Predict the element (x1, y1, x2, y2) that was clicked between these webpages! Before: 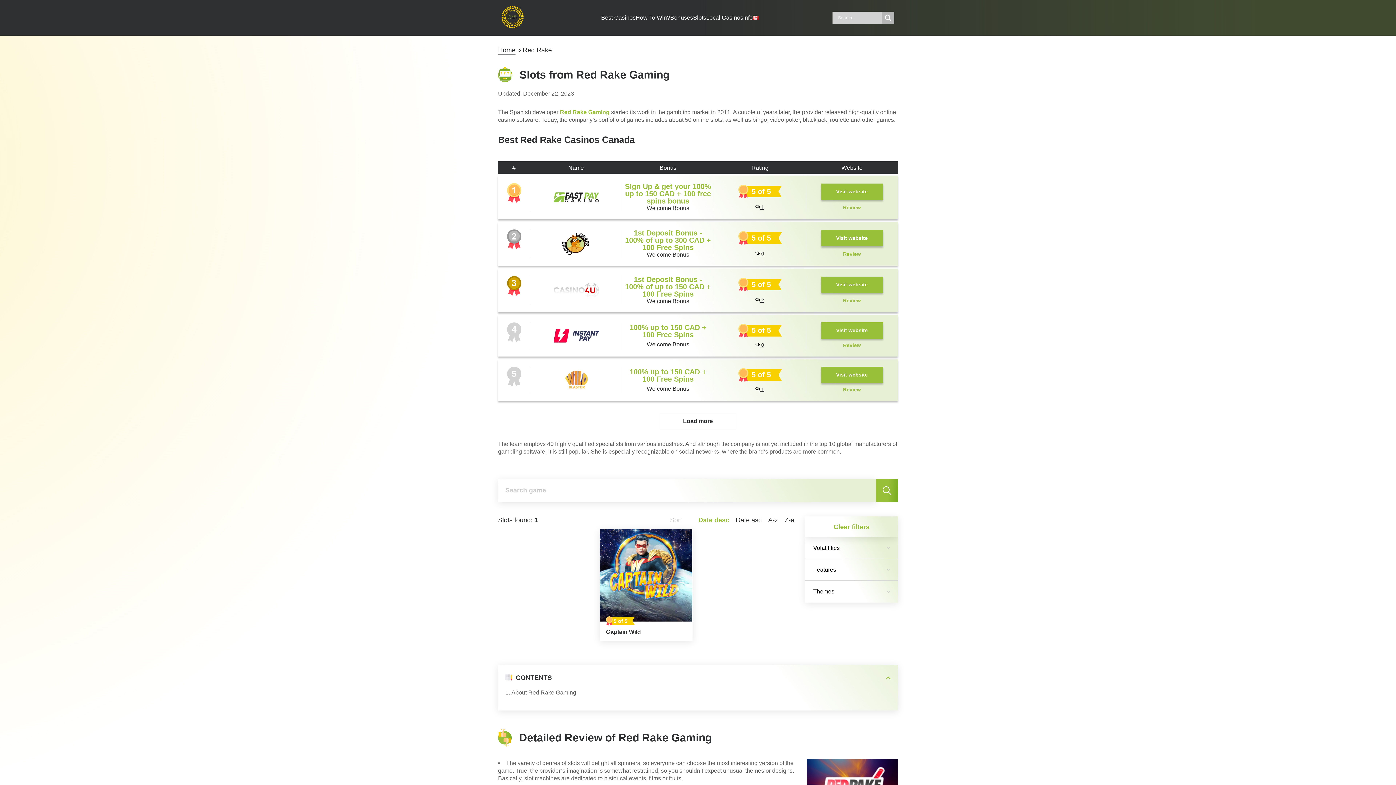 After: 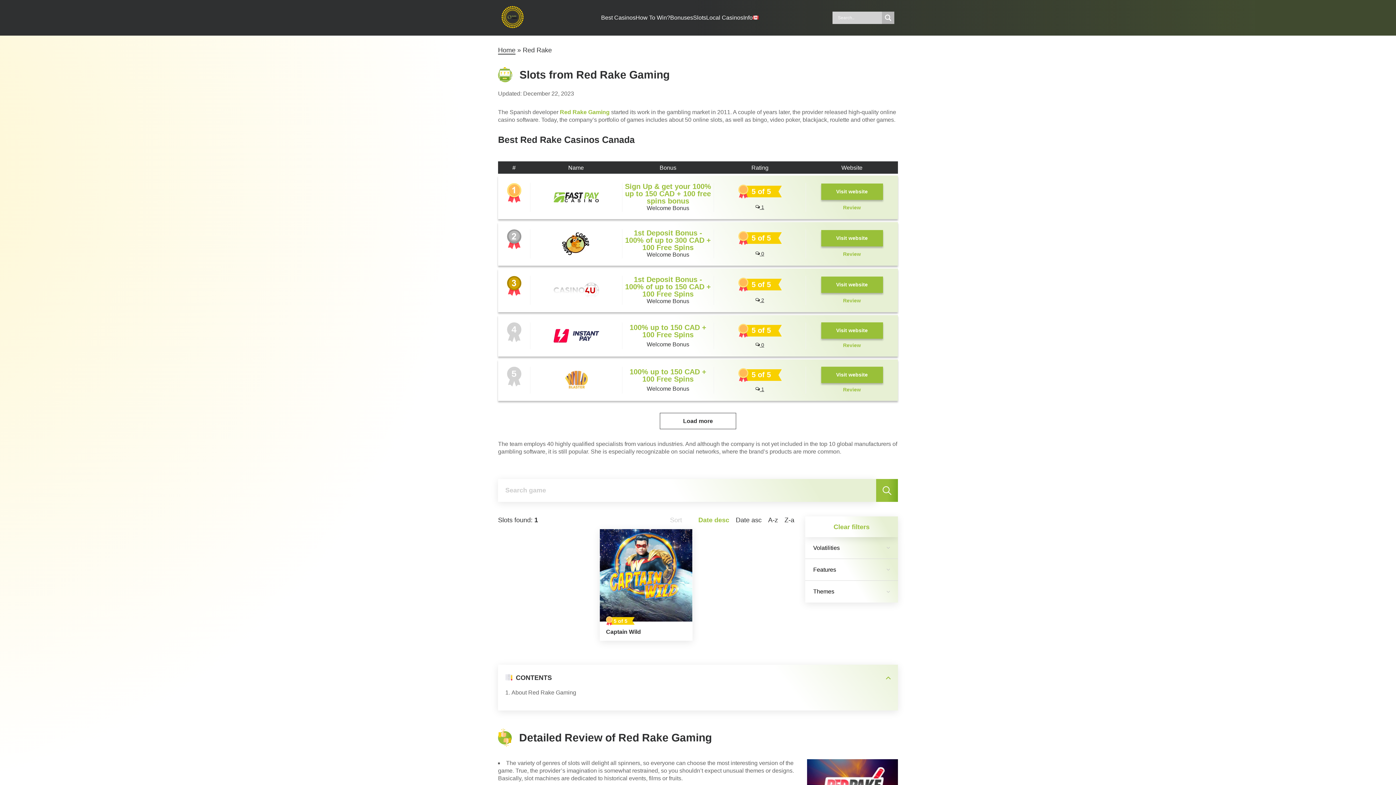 Action: bbox: (876, 479, 898, 502)